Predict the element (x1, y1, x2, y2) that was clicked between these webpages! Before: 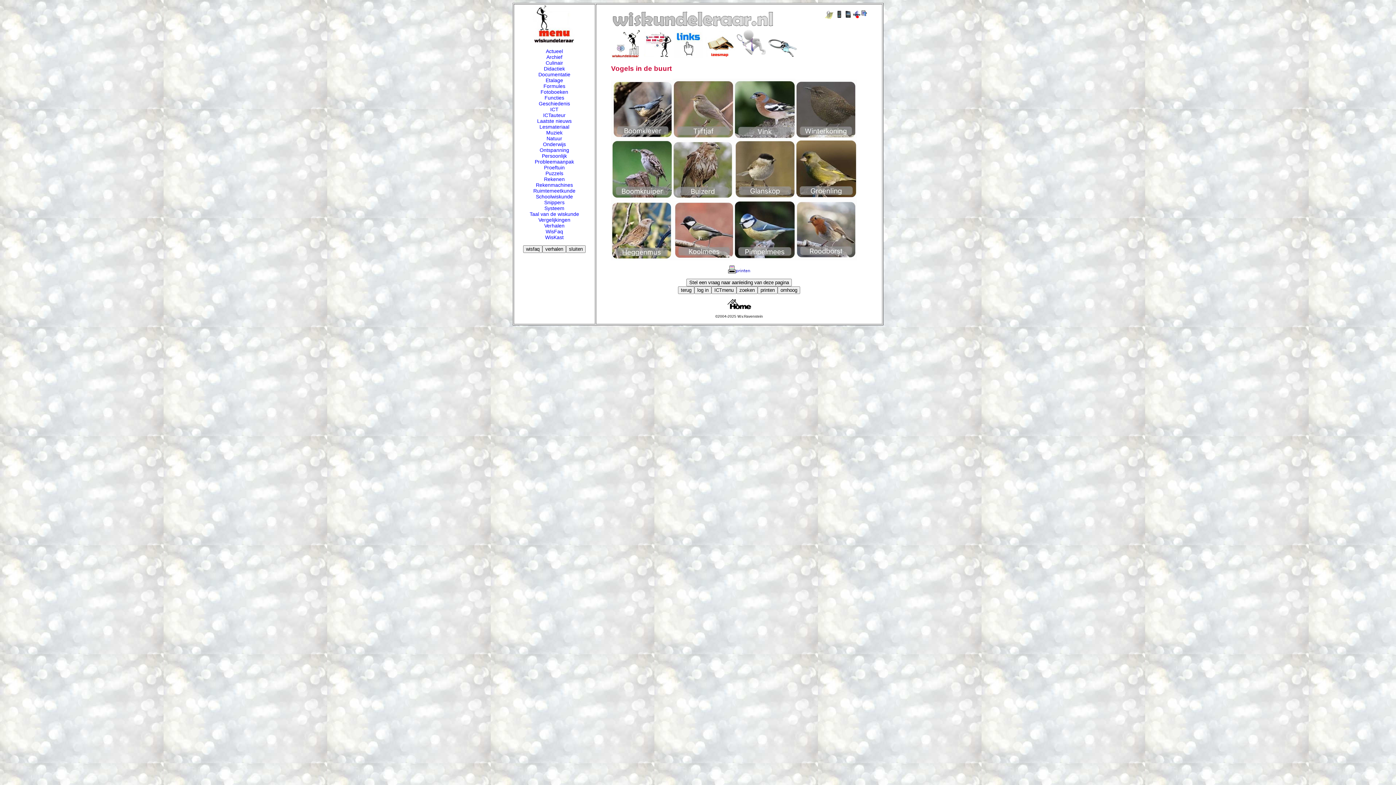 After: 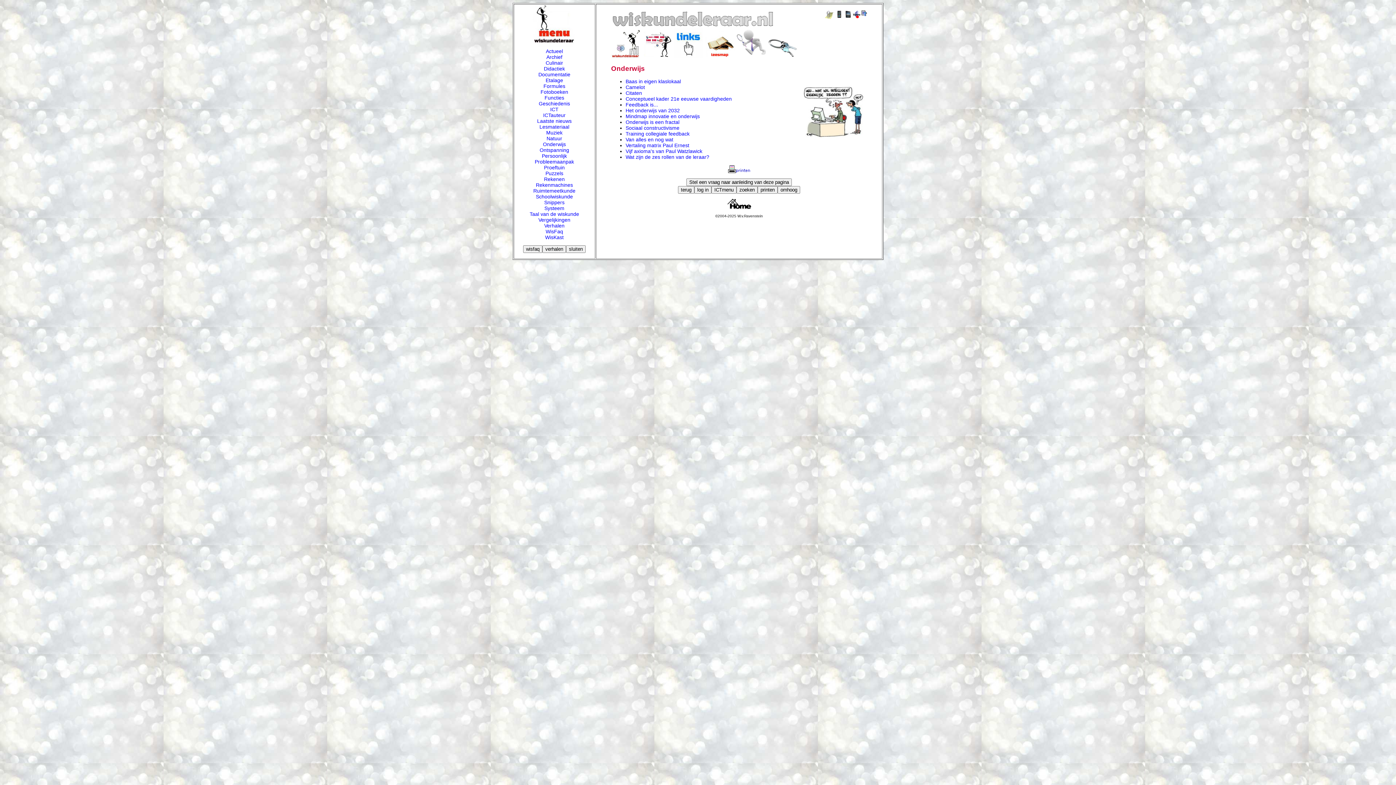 Action: bbox: (543, 141, 566, 147) label: Onderwijs